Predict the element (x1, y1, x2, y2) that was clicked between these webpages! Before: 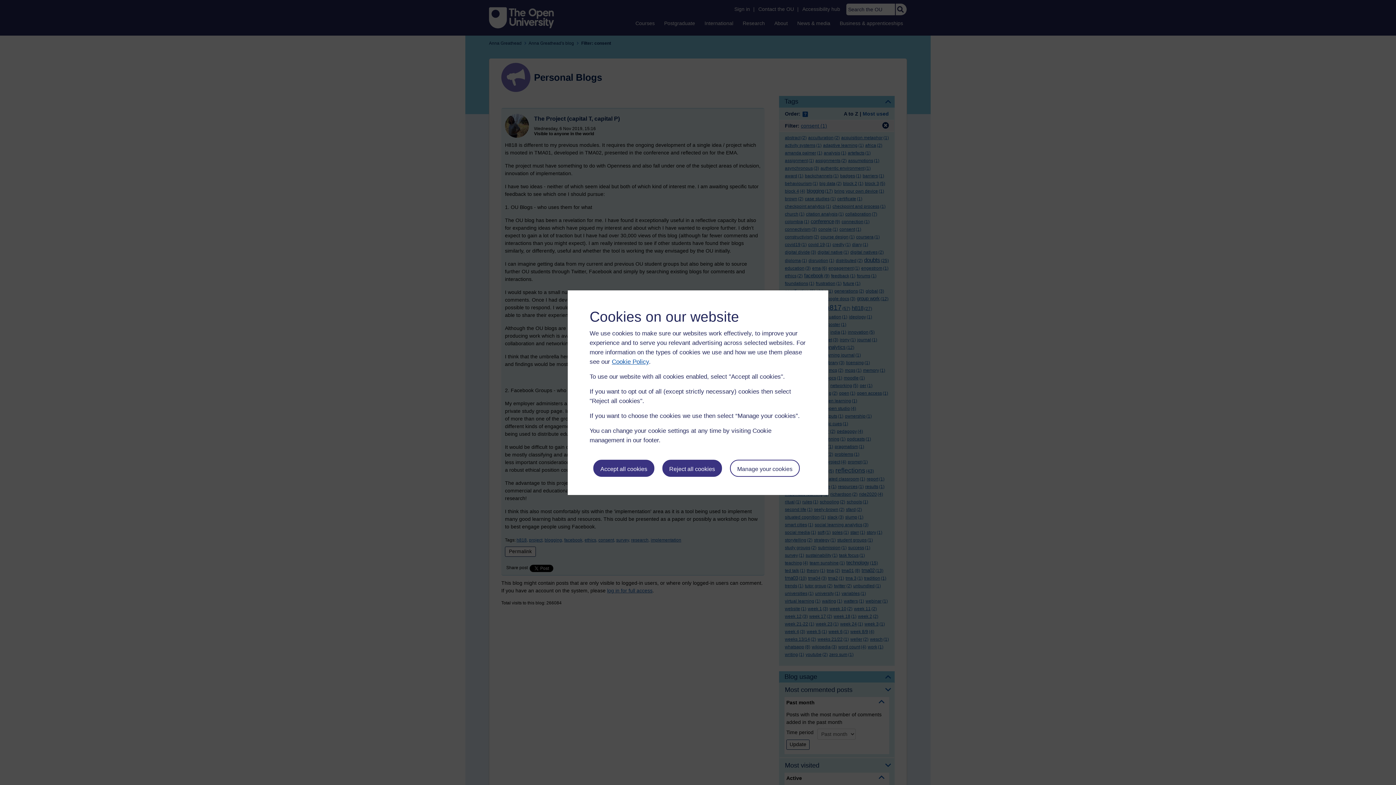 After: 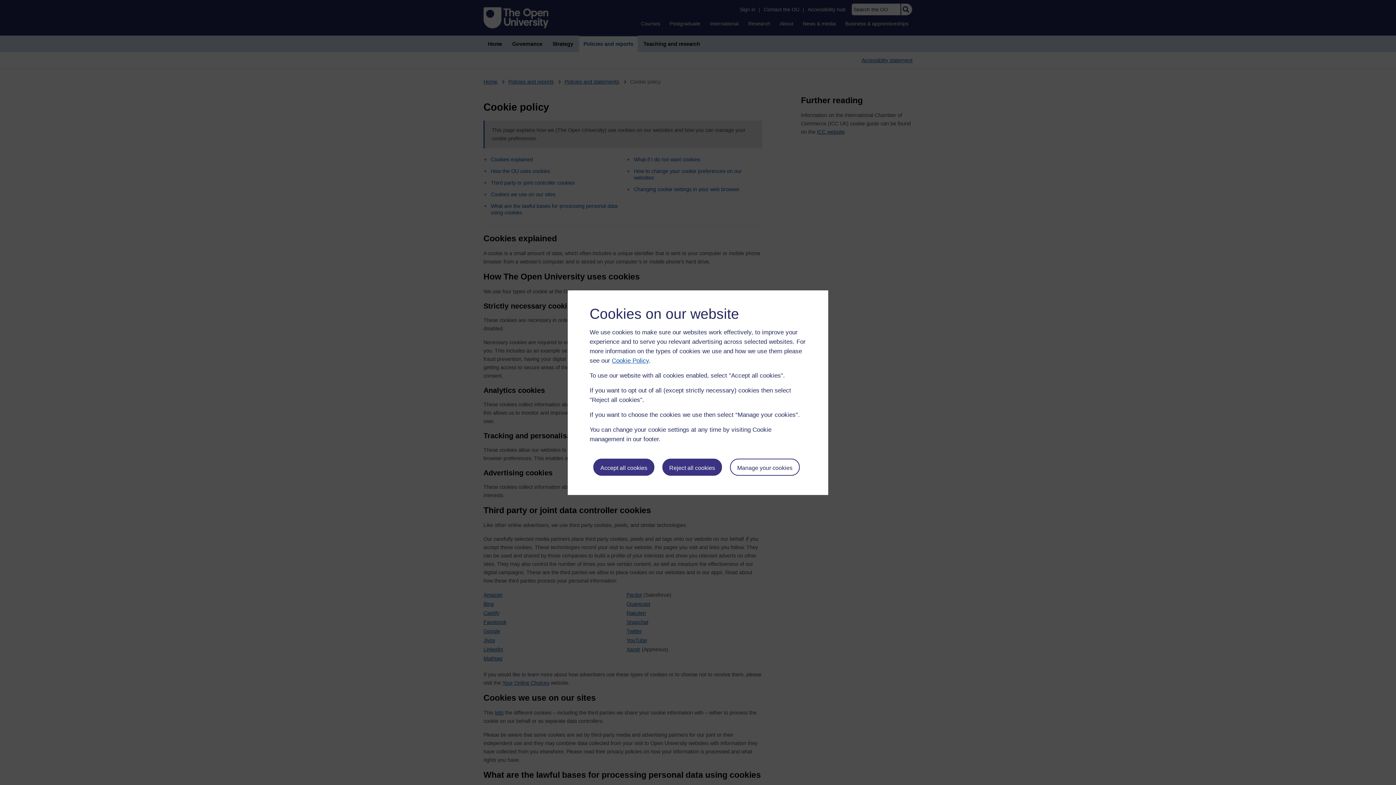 Action: bbox: (612, 358, 649, 365) label: Cookie Policy